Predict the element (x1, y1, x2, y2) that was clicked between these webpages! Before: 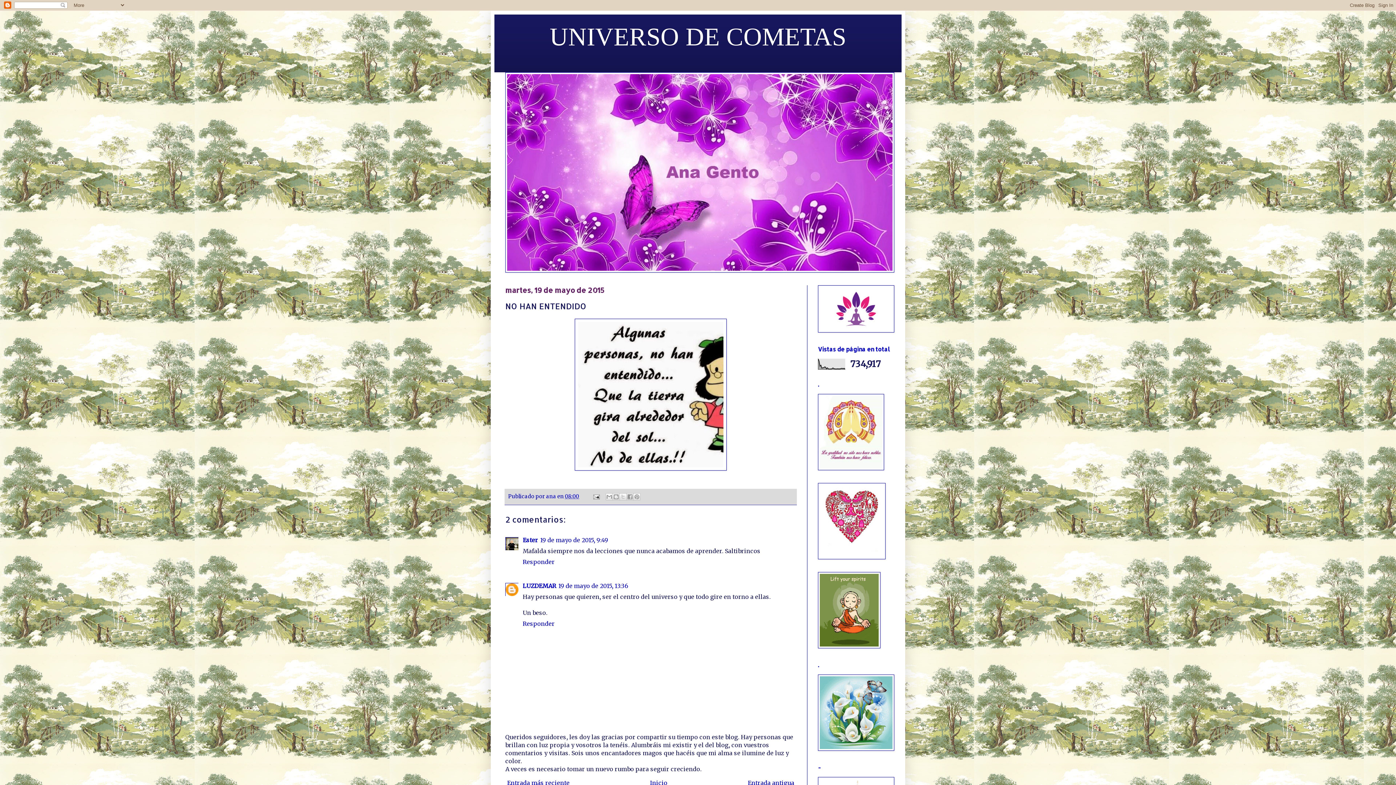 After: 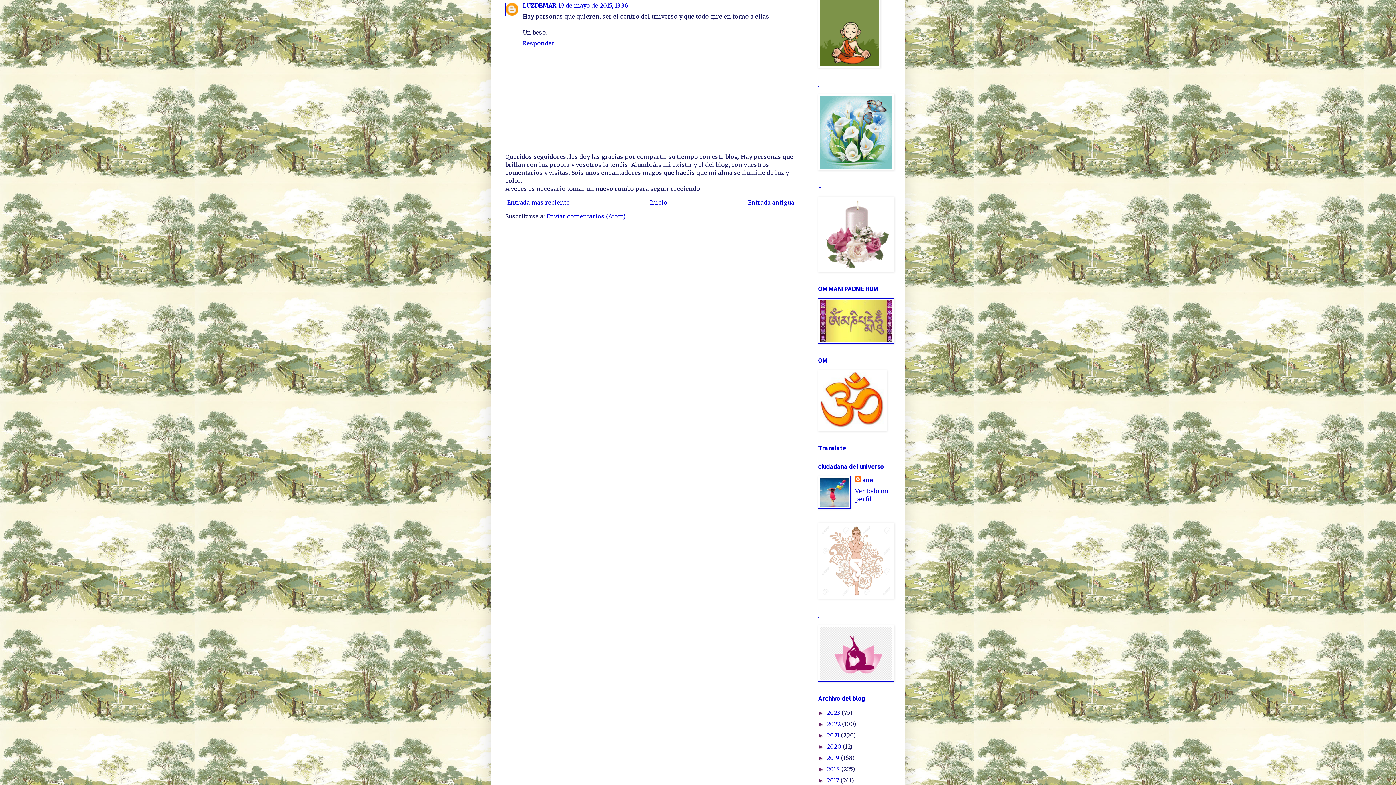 Action: bbox: (558, 582, 628, 589) label: 19 de mayo de 2015, 13:36